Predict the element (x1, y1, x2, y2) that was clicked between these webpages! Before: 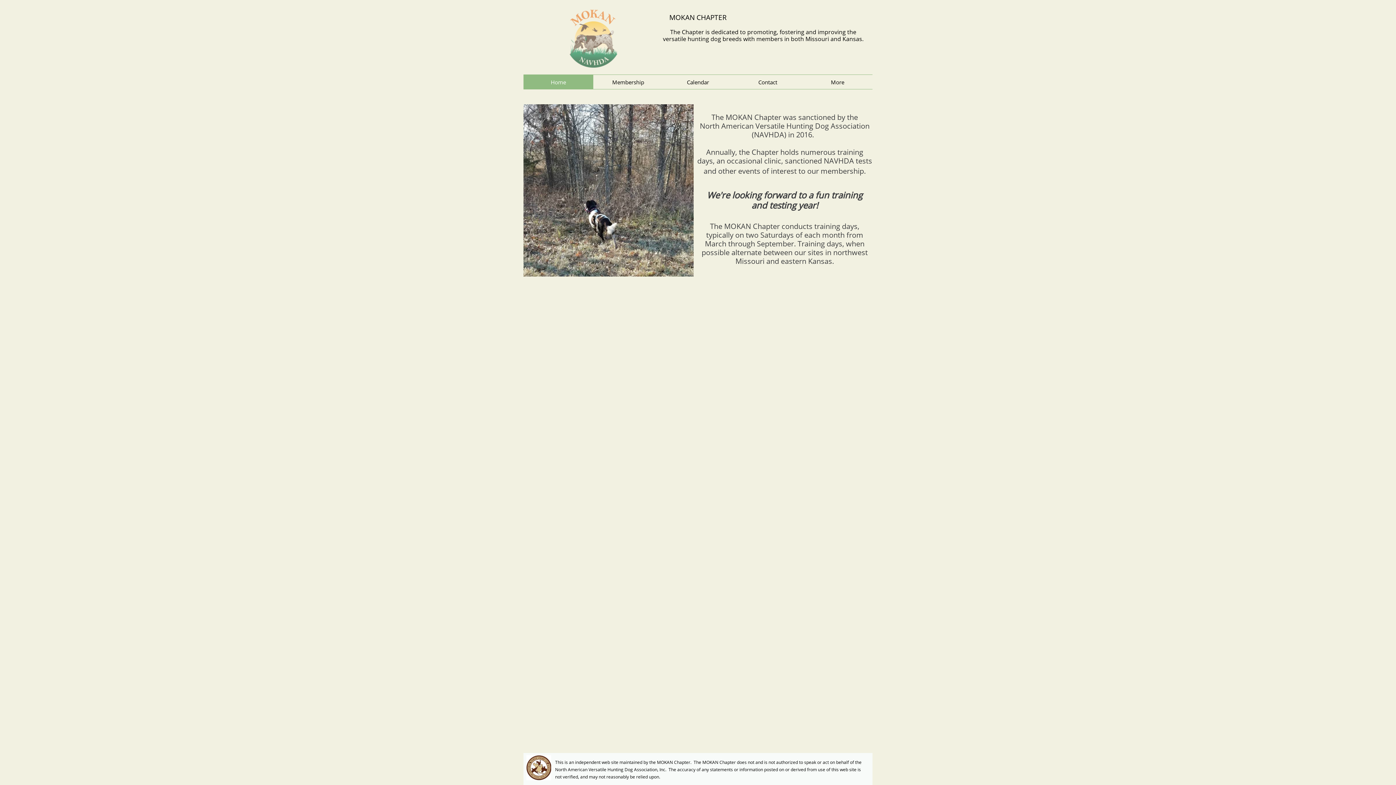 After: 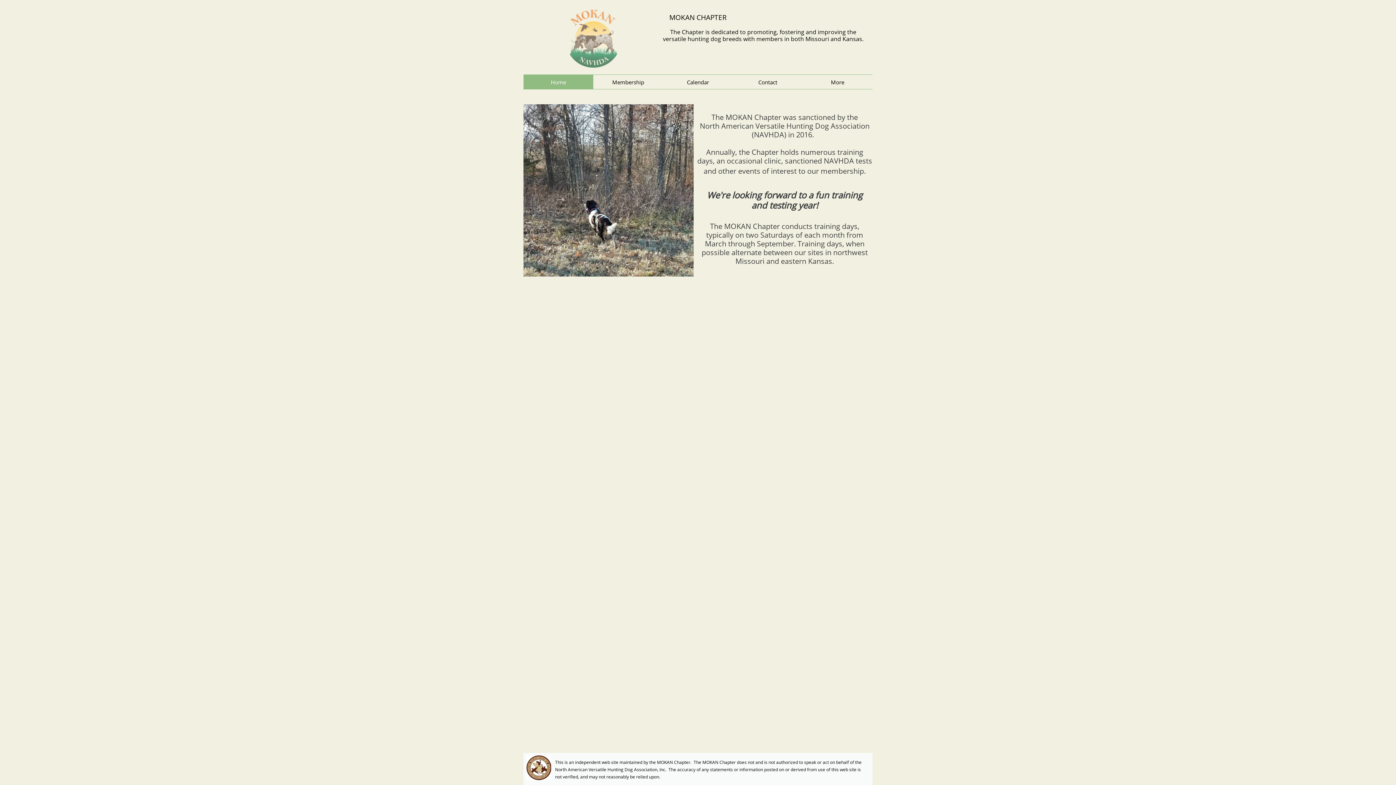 Action: bbox: (523, 74, 593, 89) label: Home